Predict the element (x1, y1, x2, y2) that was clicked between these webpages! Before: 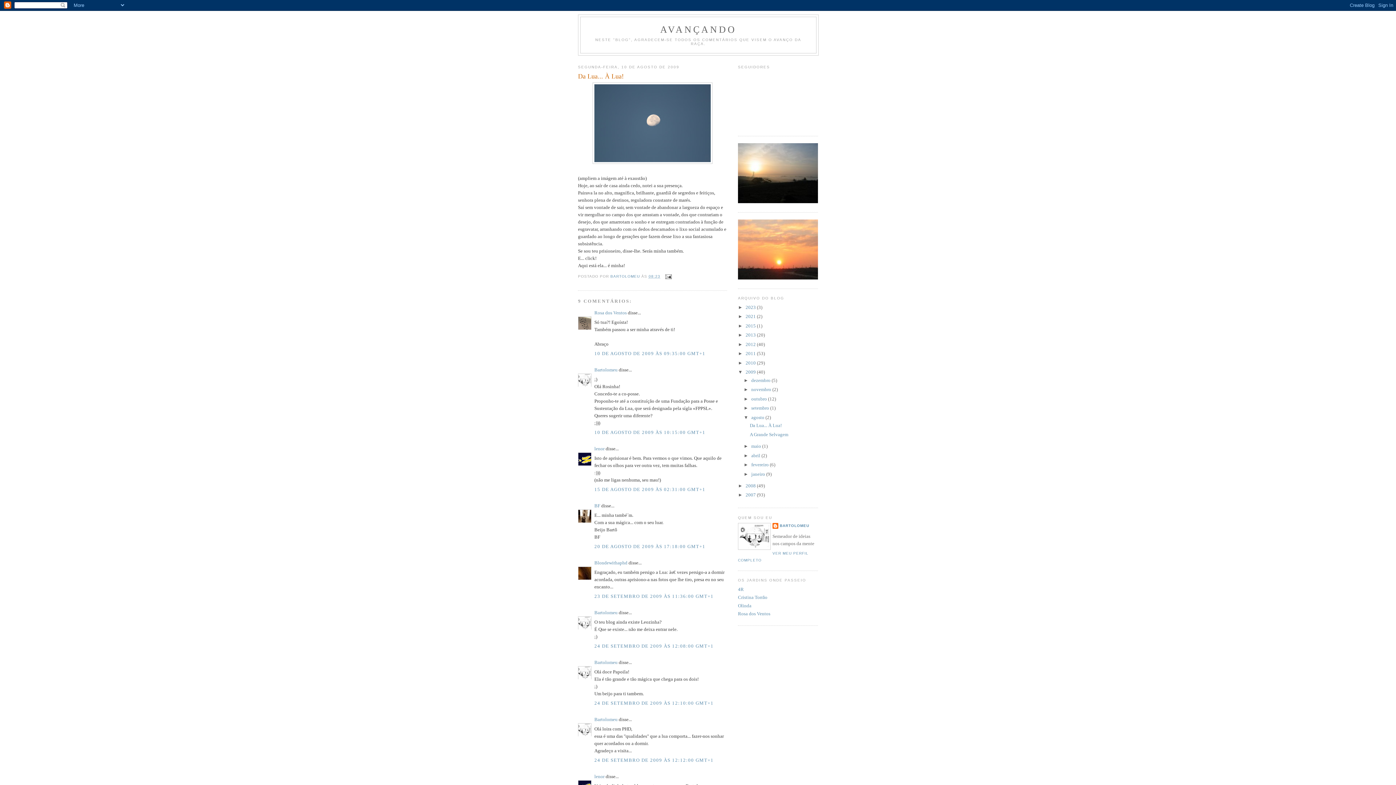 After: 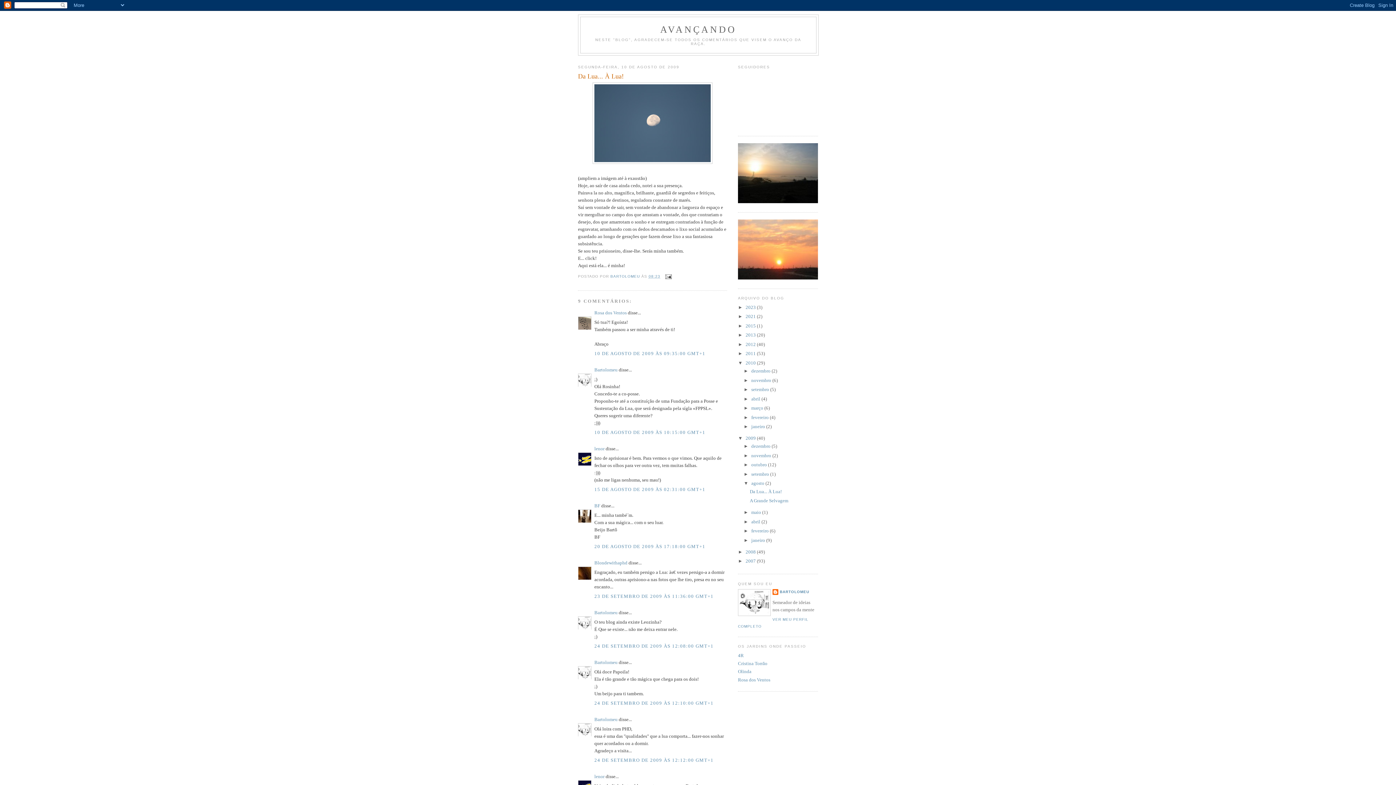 Action: bbox: (738, 360, 745, 365) label: ►  